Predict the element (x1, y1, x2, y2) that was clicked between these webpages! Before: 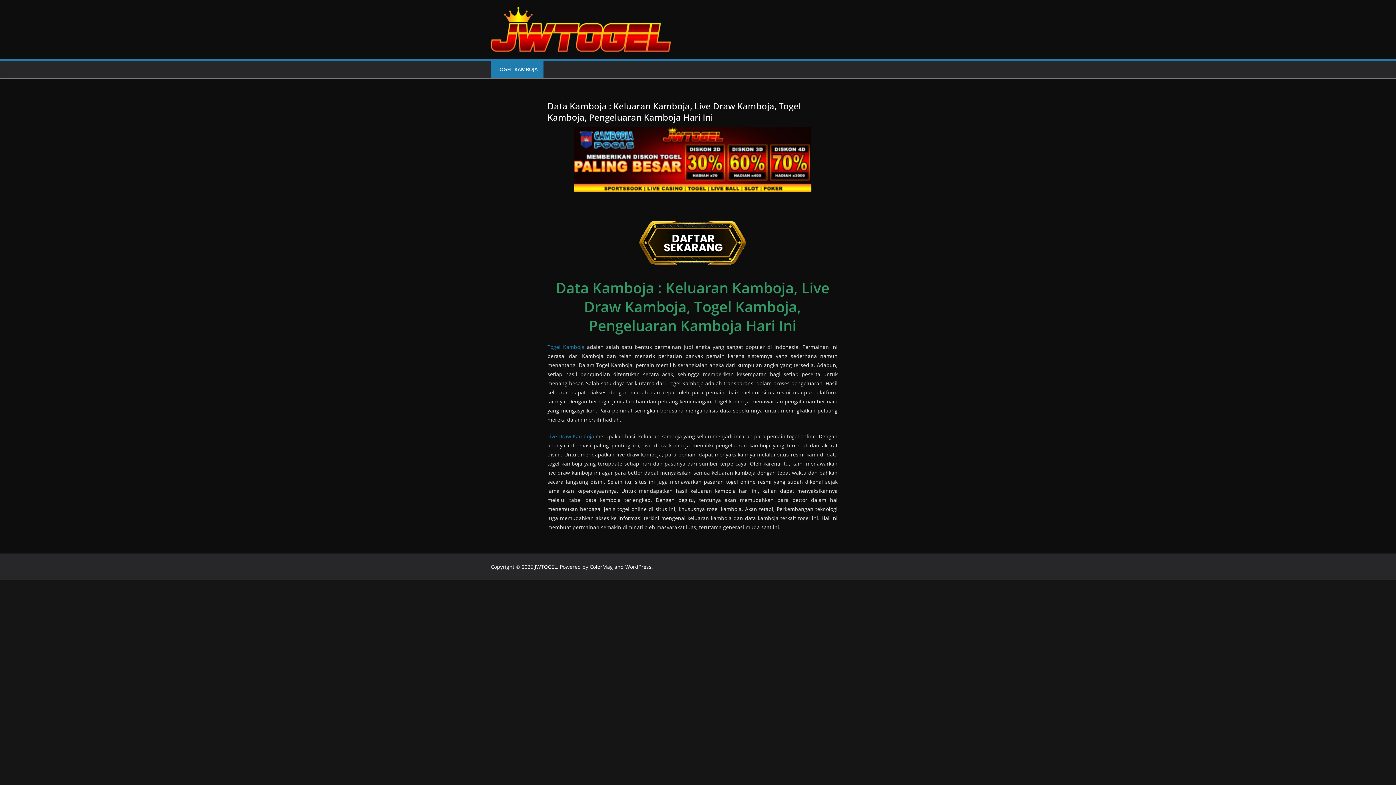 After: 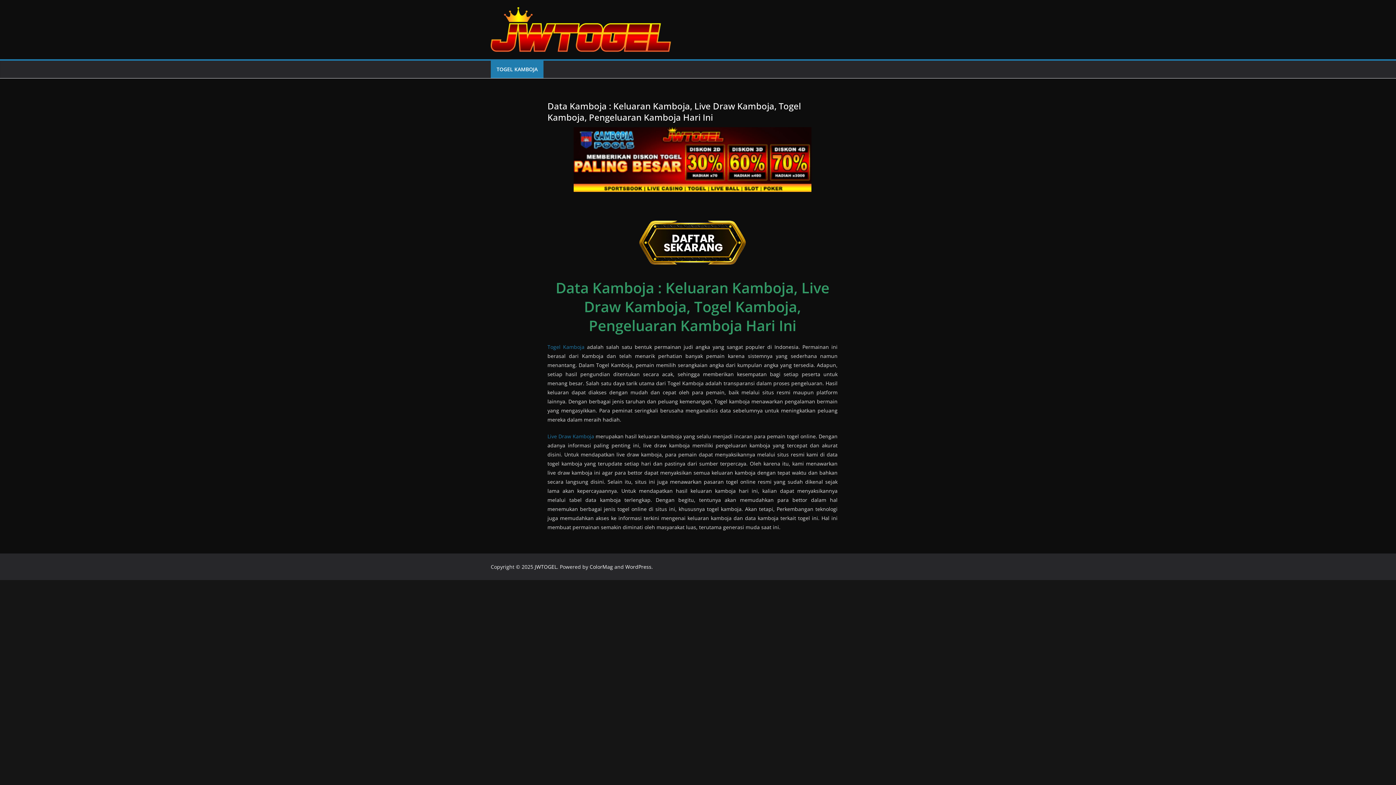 Action: label: Live Draw Kamboja bbox: (547, 433, 594, 440)